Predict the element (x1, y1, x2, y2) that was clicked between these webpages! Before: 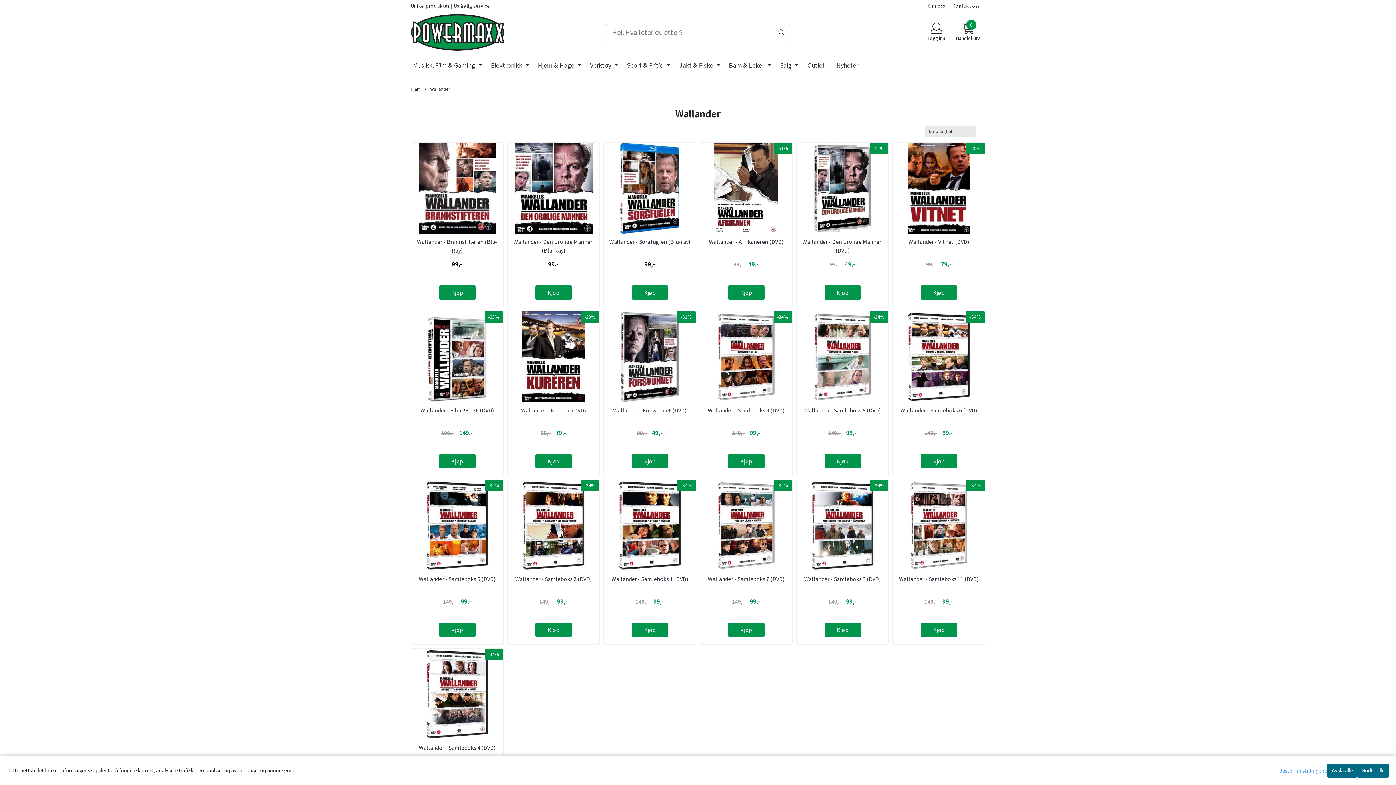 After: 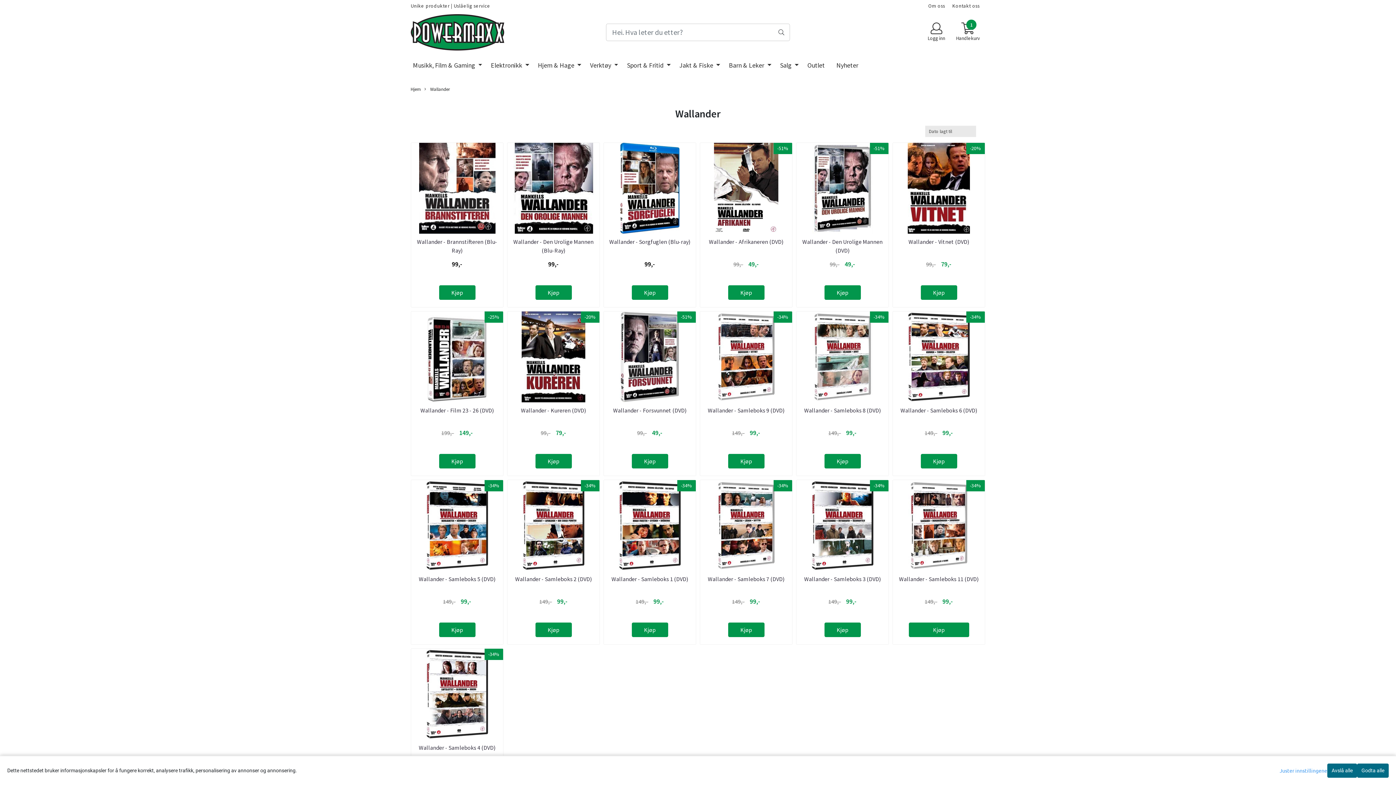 Action: bbox: (920, 622, 957, 637) label: Kjøp